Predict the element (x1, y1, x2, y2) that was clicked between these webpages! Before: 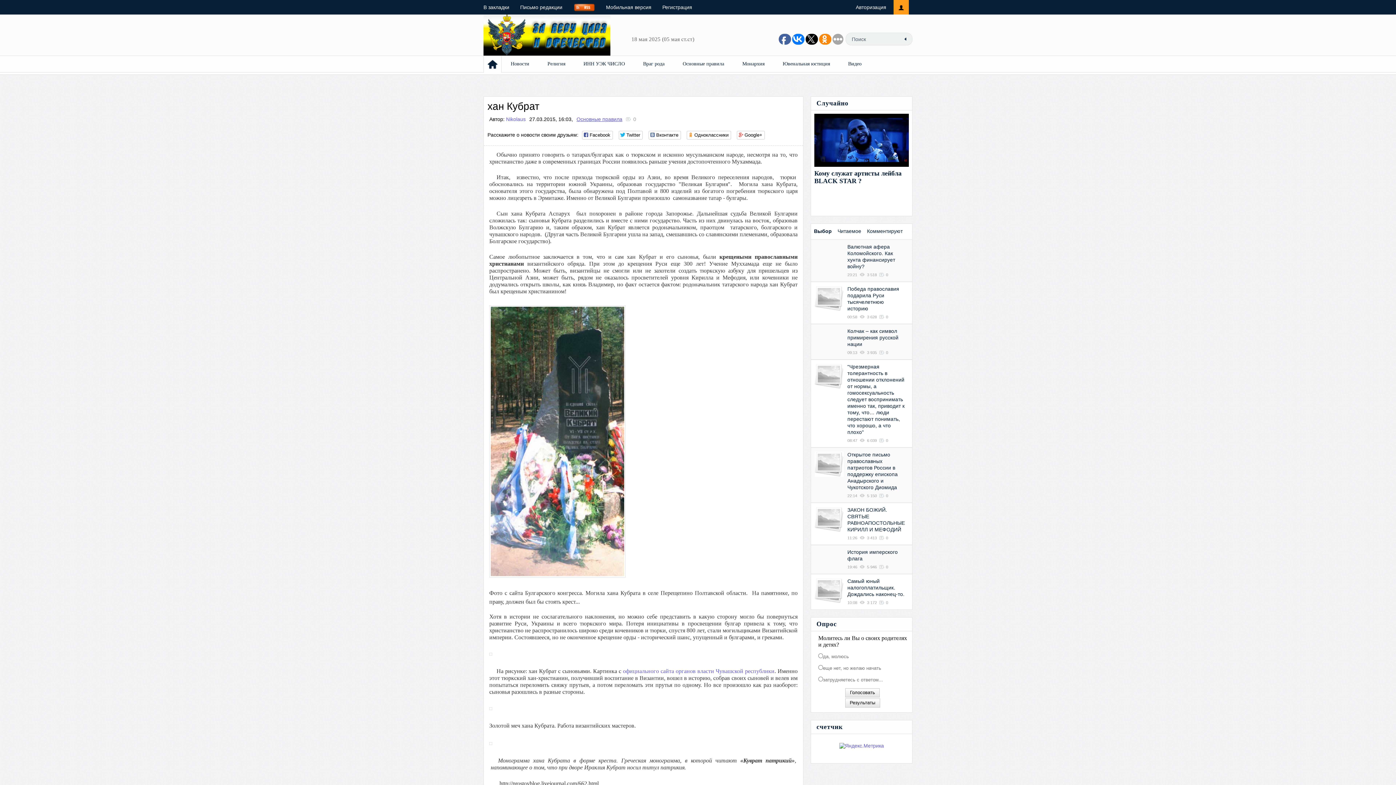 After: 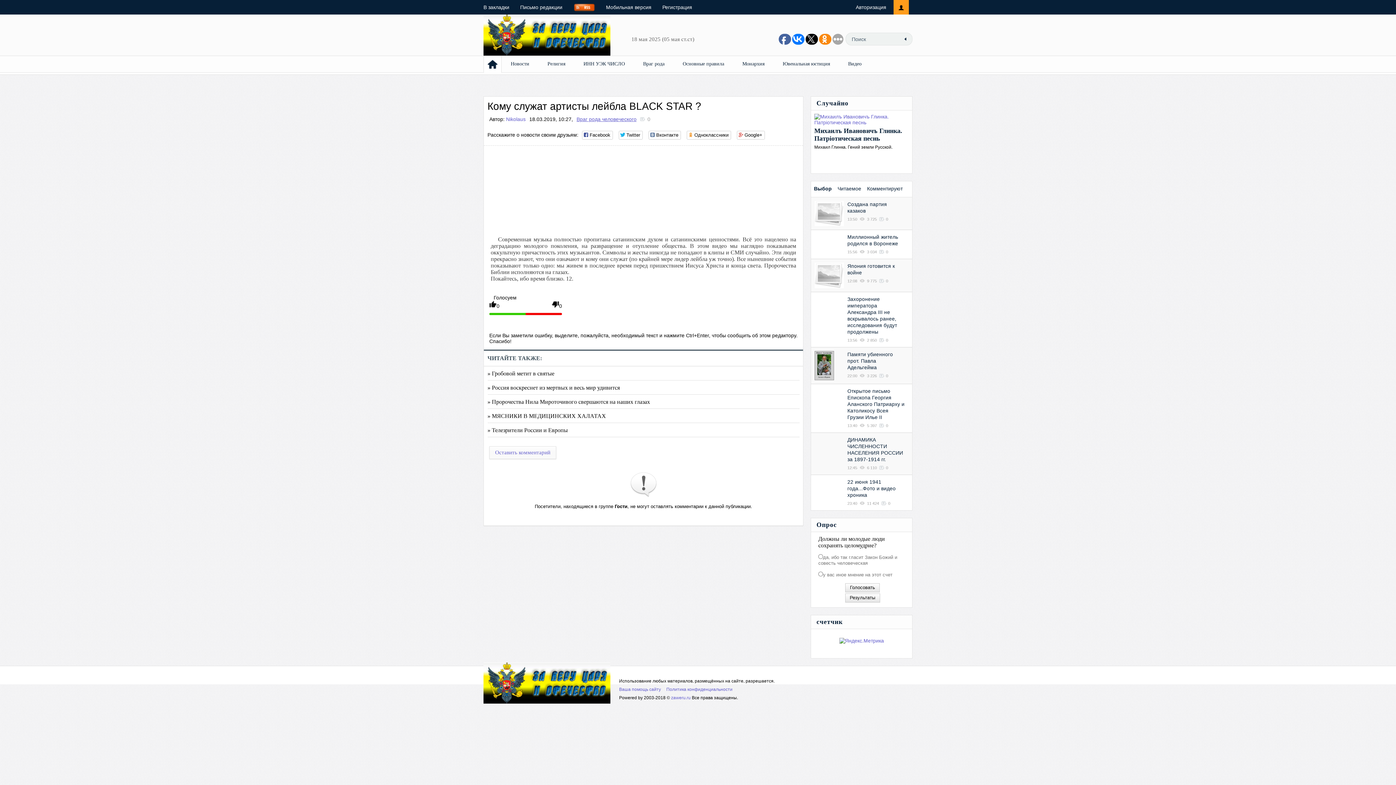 Action: label: Кому служат артисты лейбла BLACK STAR ? bbox: (814, 169, 901, 184)